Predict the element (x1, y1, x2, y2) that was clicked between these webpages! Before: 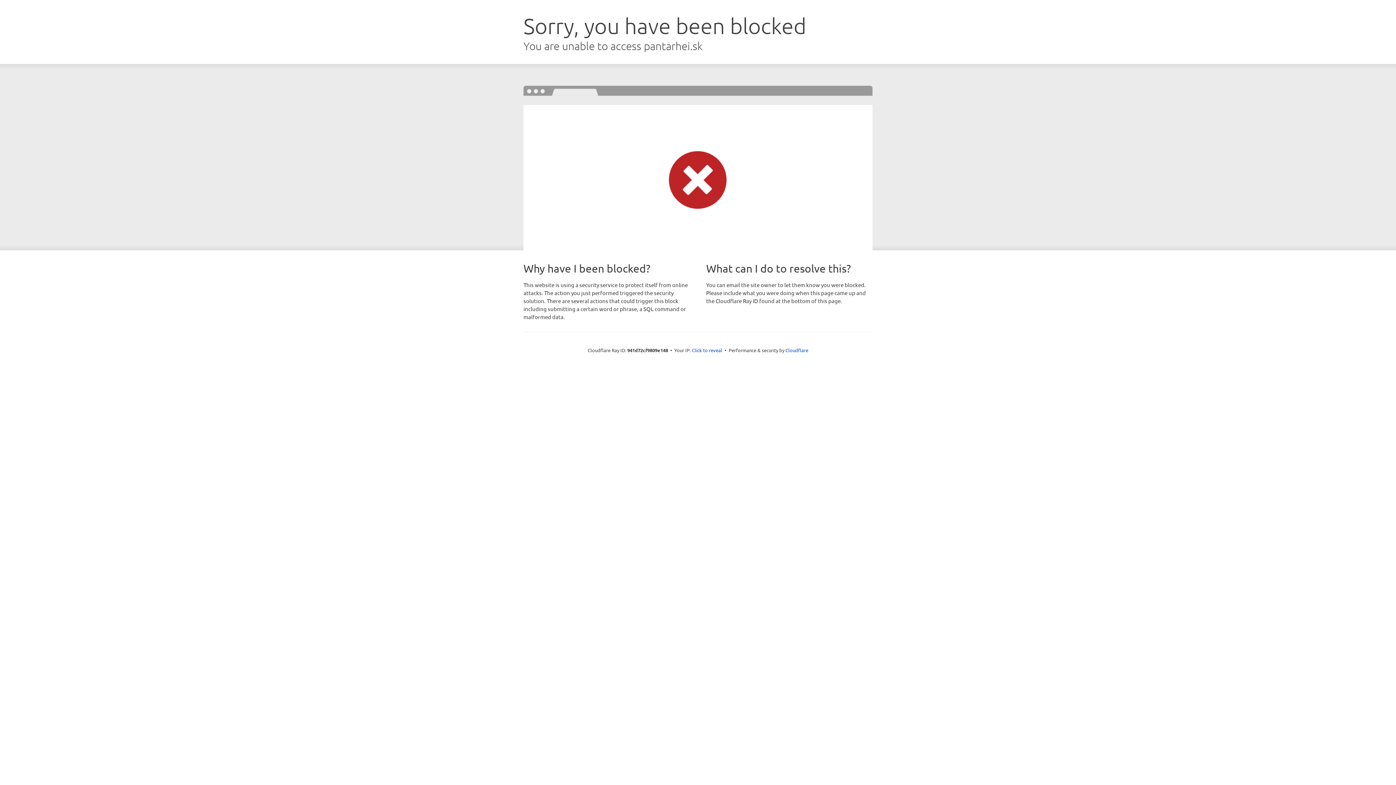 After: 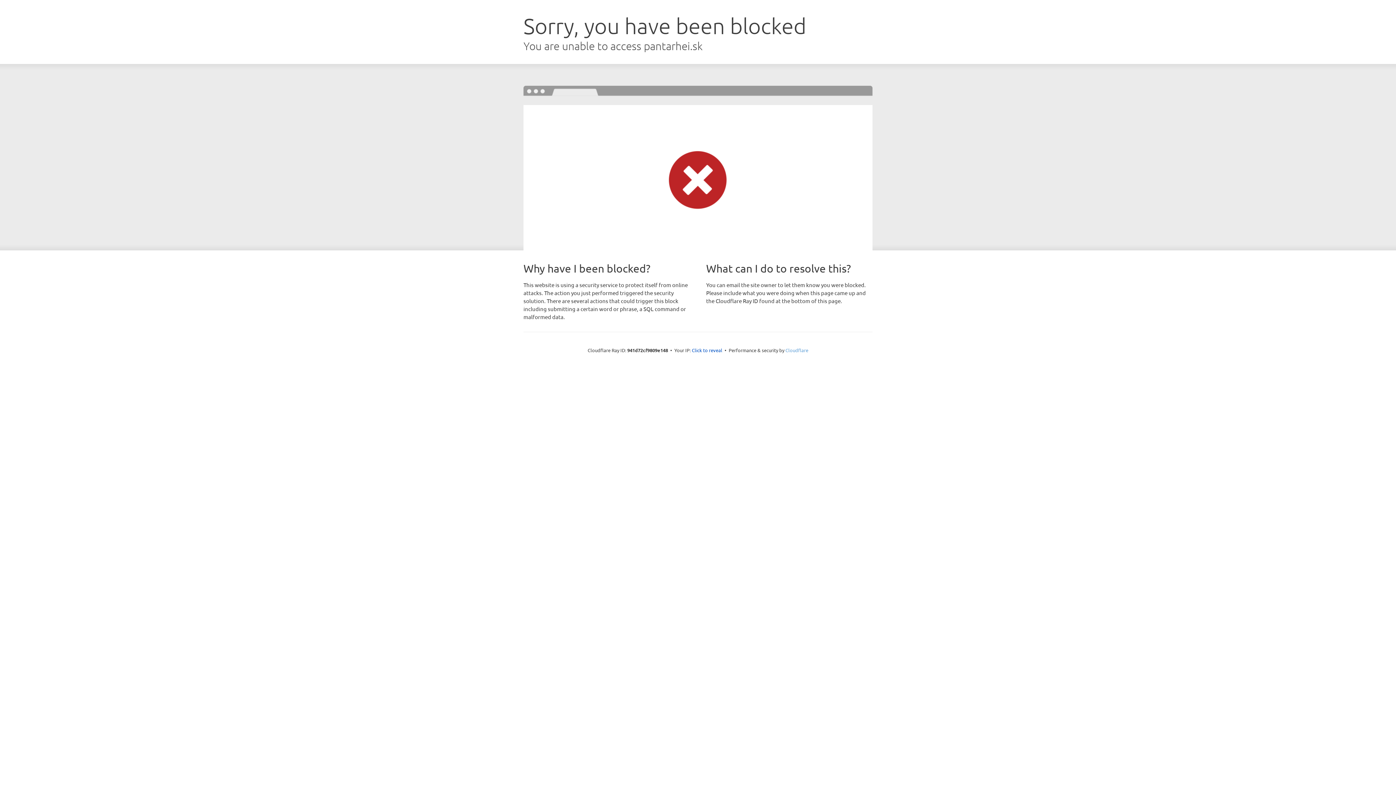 Action: label: Cloudflare bbox: (785, 347, 808, 353)